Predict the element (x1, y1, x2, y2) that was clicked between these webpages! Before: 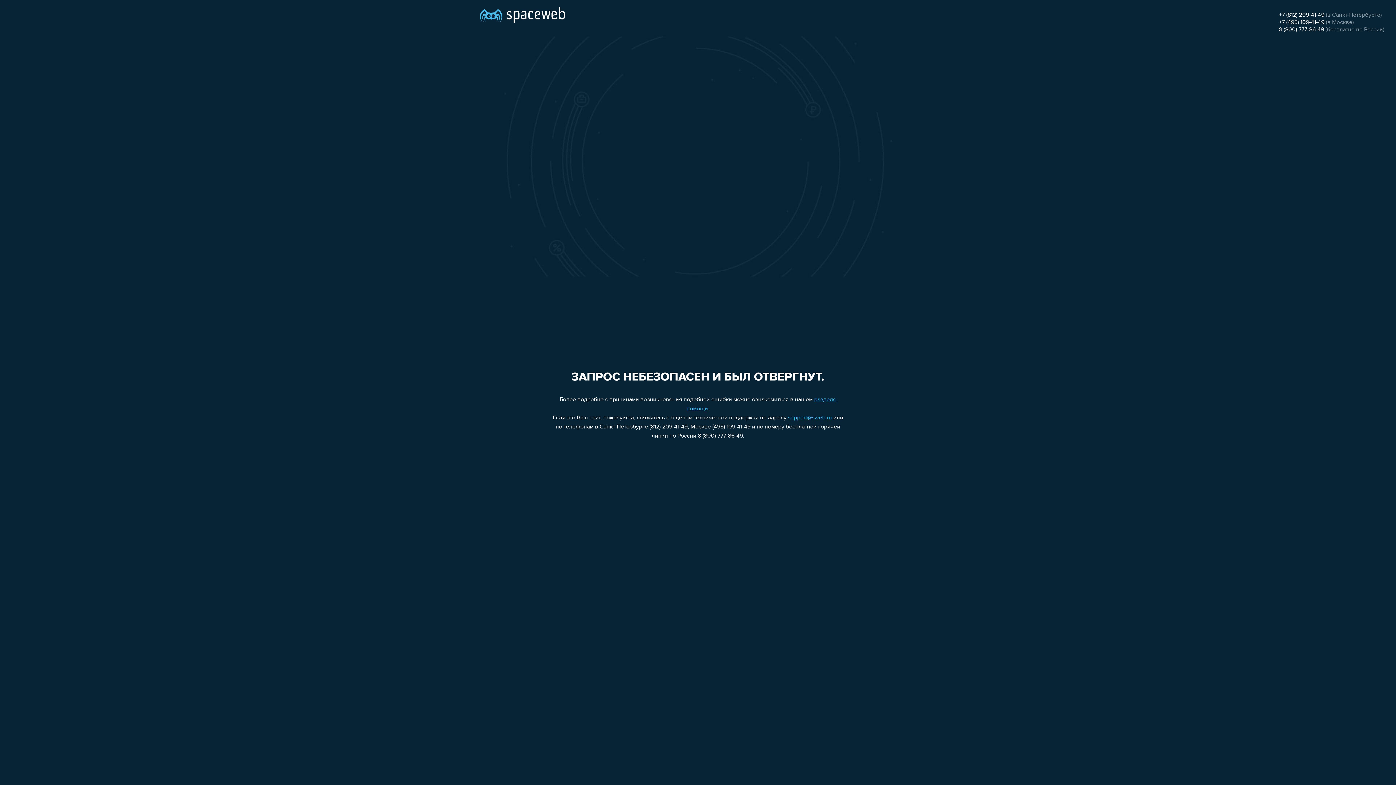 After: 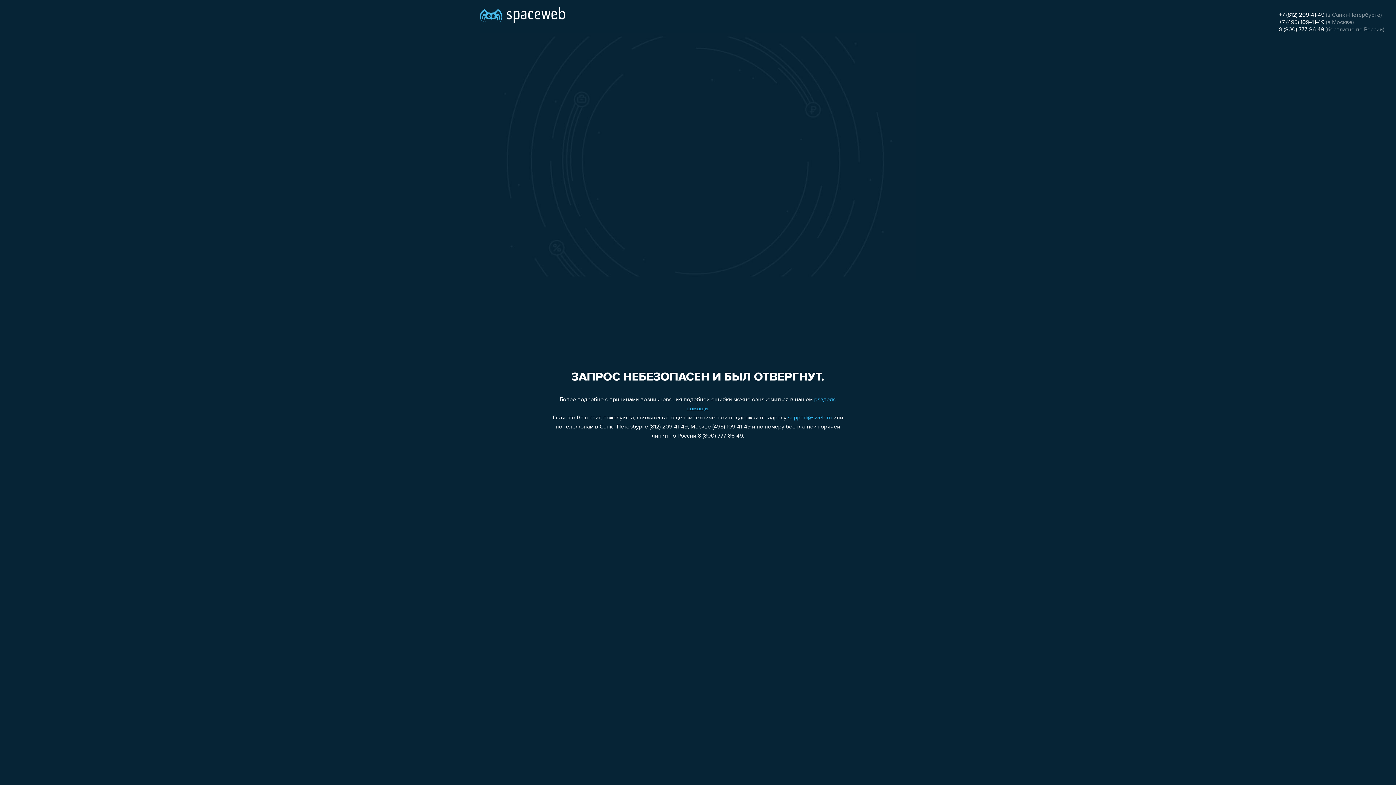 Action: label: +7 (812) 209-41-49 bbox: (1279, 12, 1324, 18)